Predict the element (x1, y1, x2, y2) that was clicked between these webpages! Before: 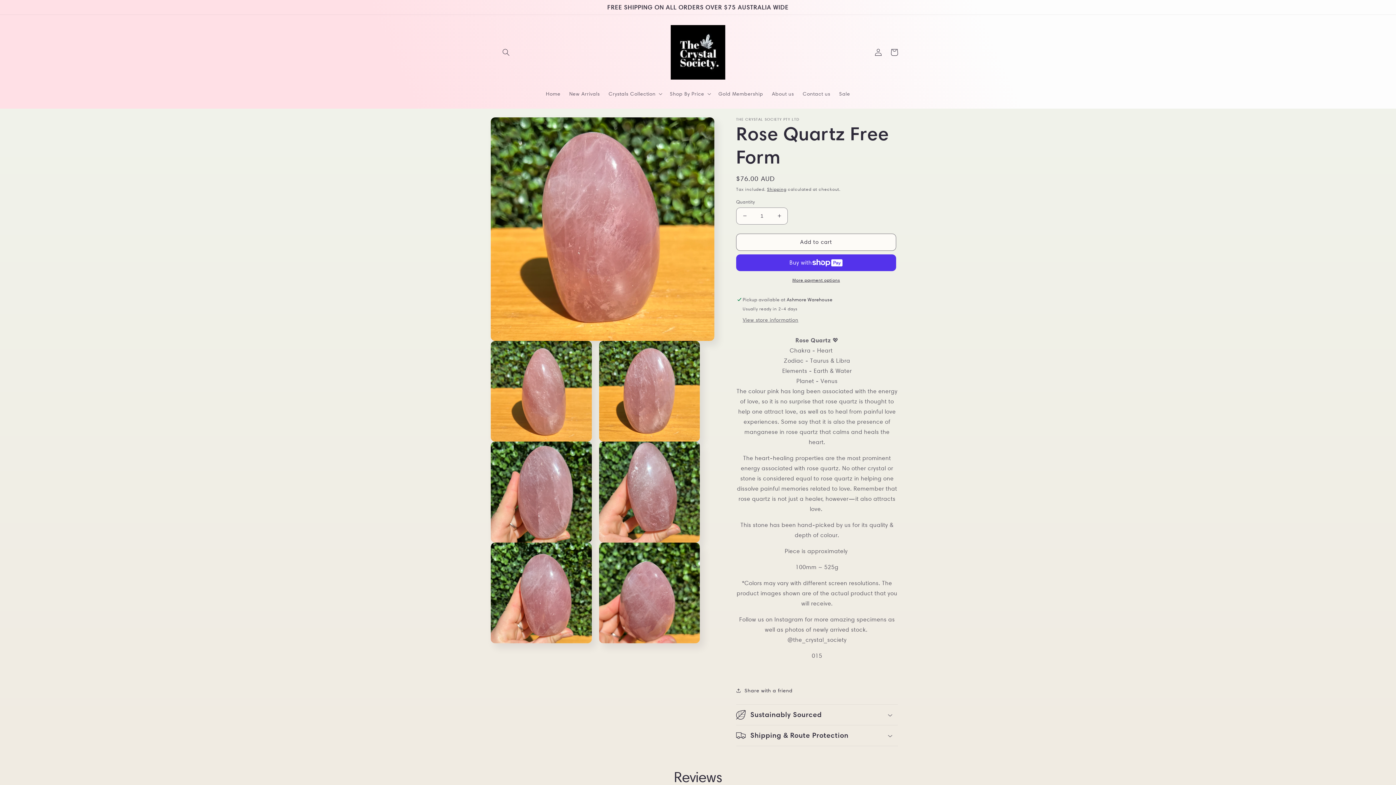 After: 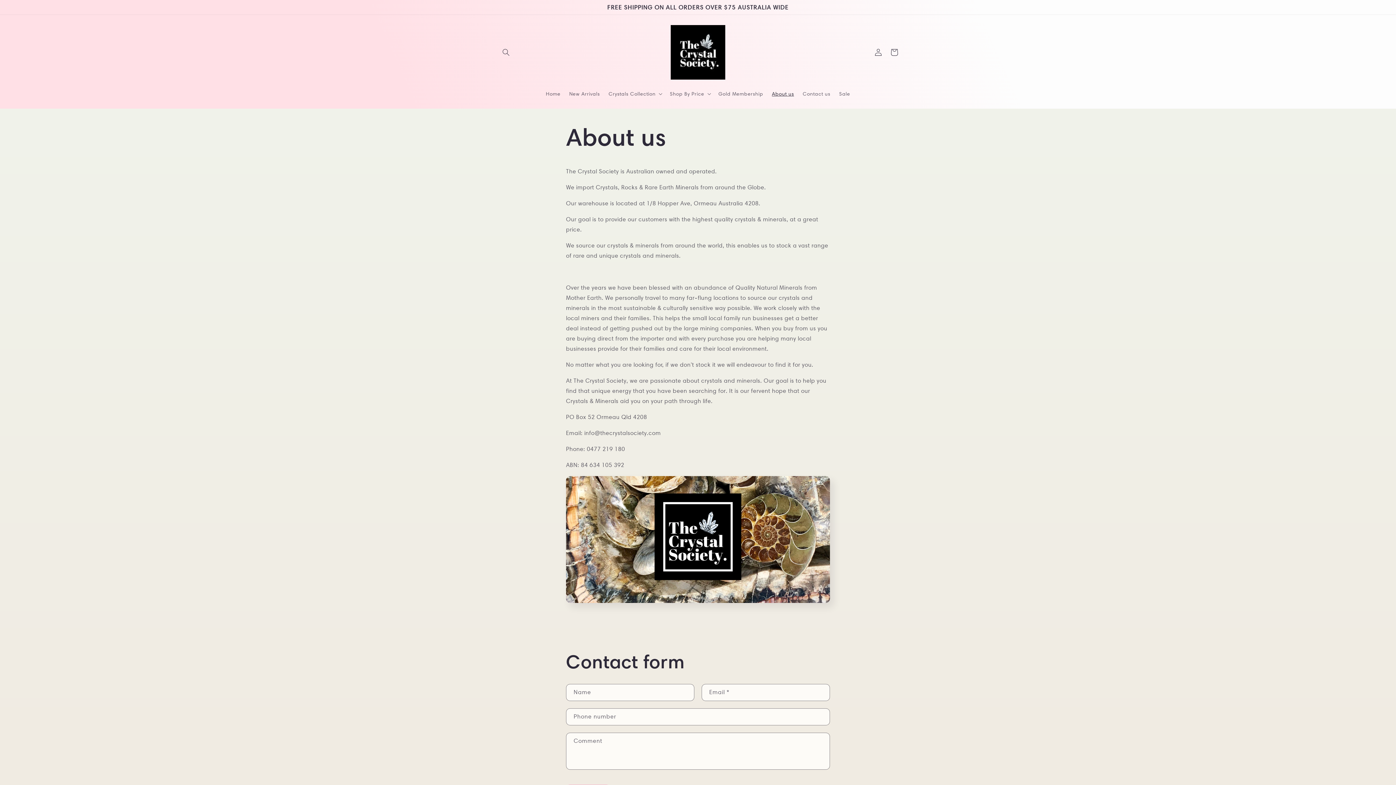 Action: label: About us bbox: (767, 86, 798, 101)